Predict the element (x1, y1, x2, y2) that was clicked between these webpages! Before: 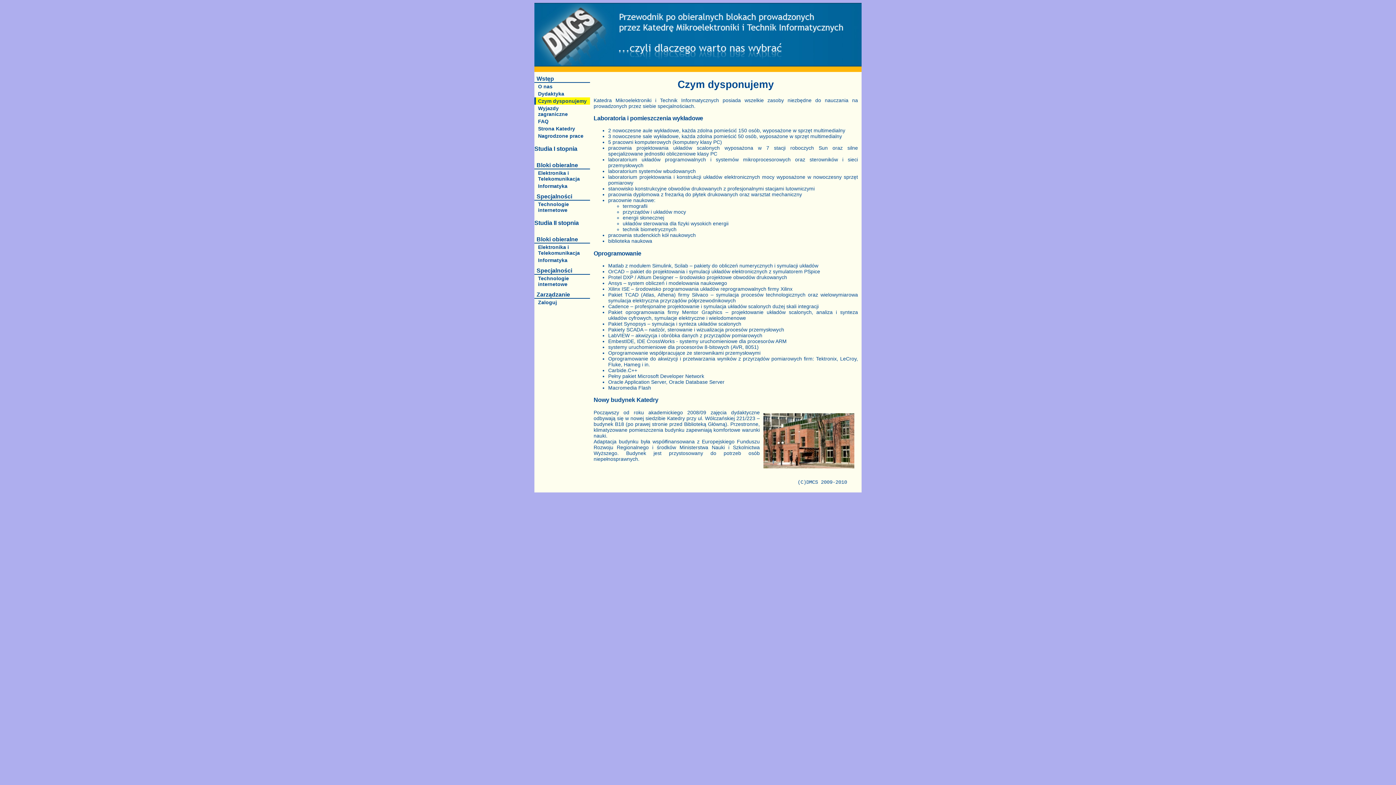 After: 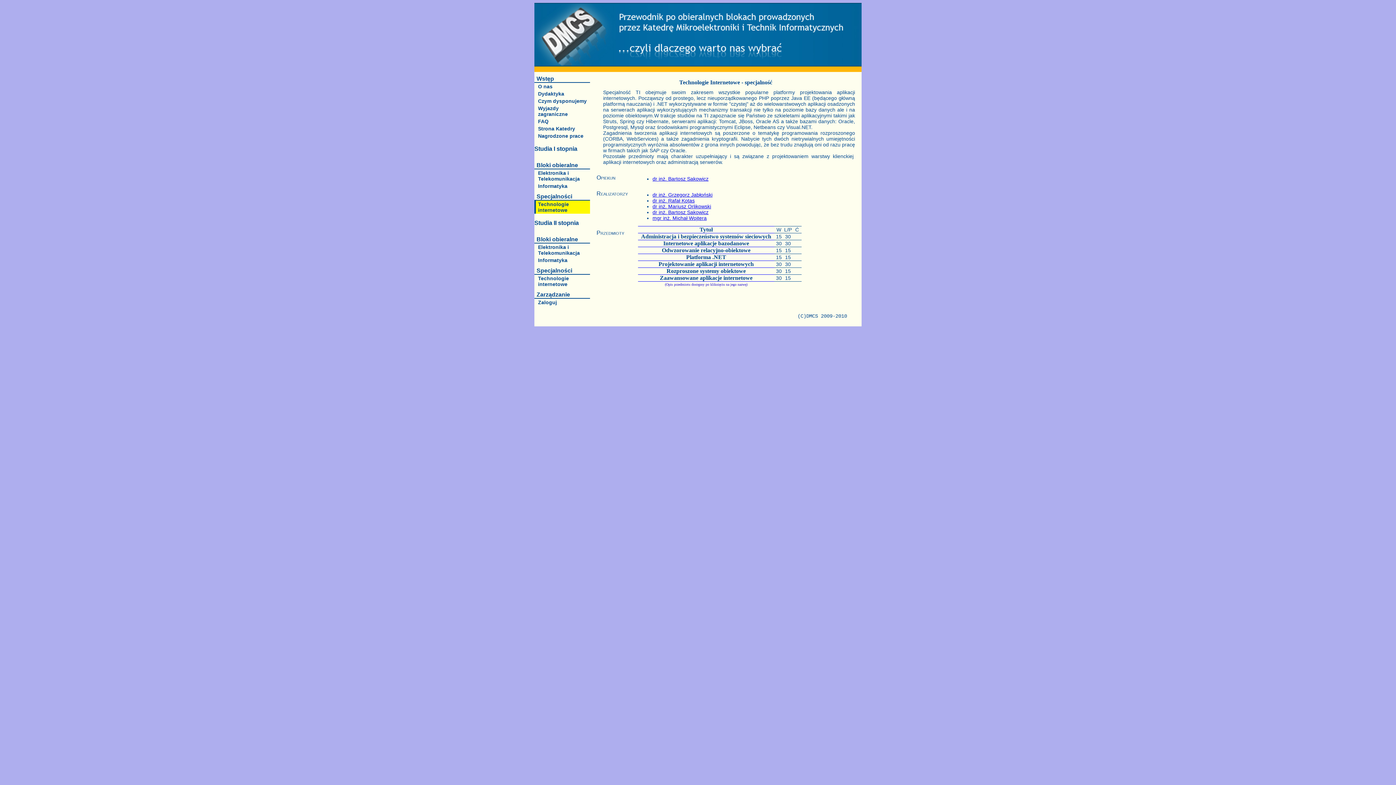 Action: bbox: (534, 200, 590, 213) label: Technologie internetowe